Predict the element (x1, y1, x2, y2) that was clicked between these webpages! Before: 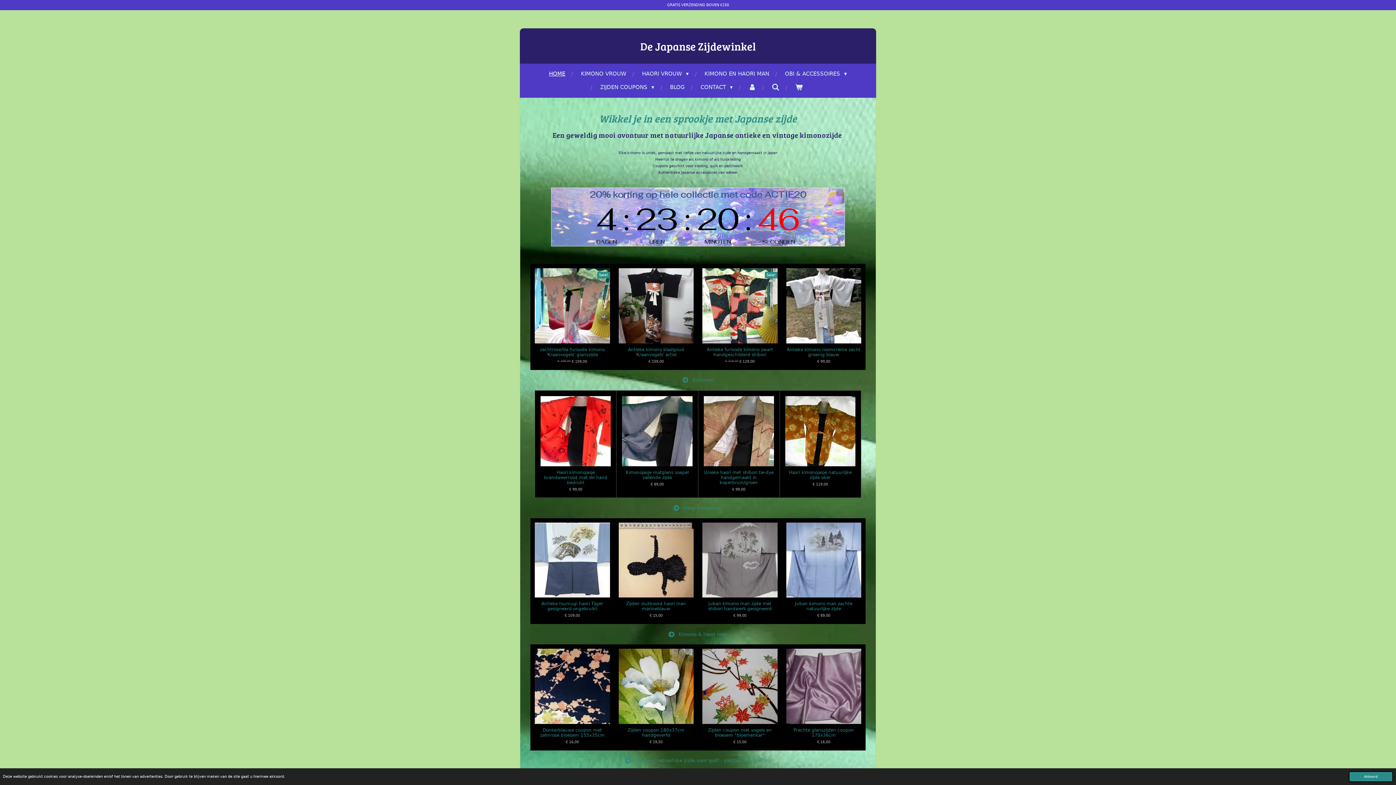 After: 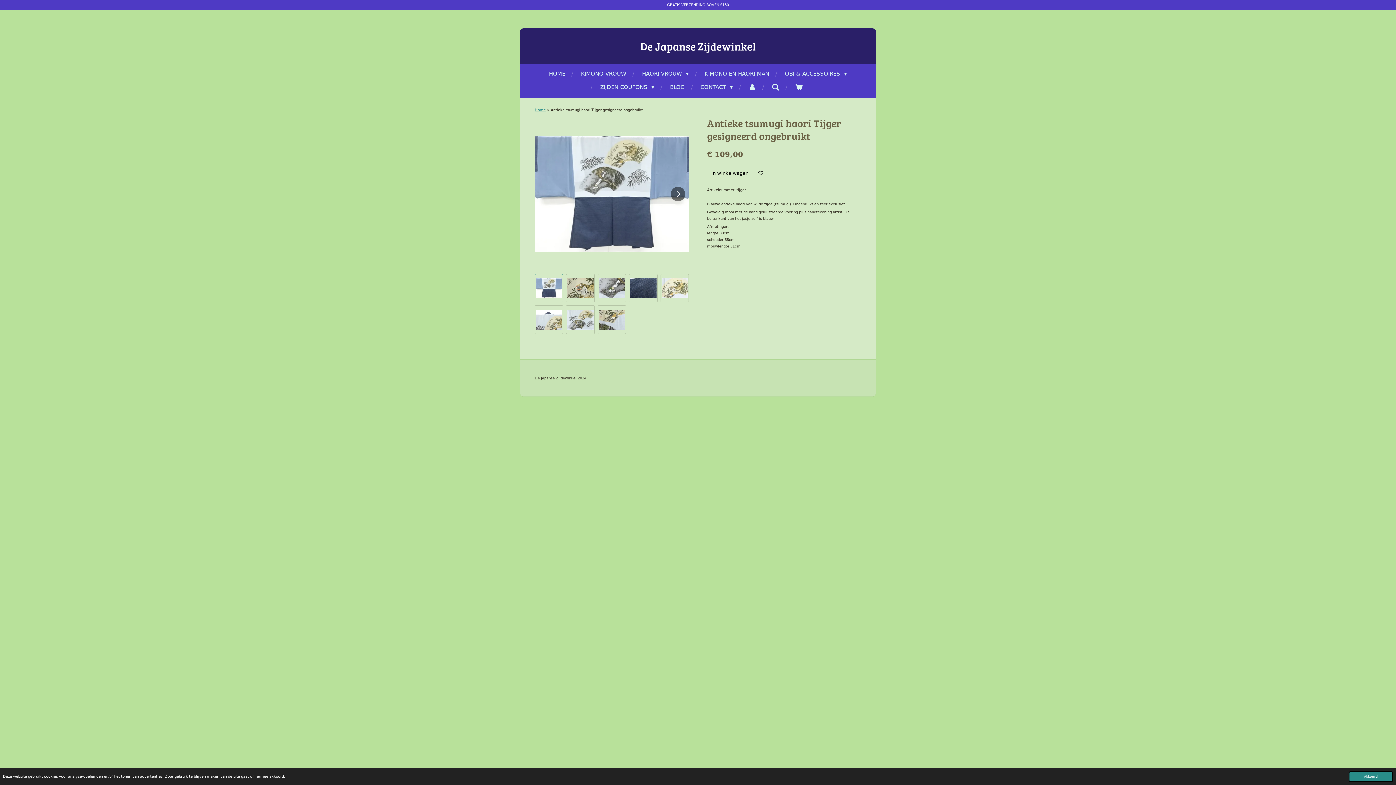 Action: bbox: (534, 522, 610, 597)